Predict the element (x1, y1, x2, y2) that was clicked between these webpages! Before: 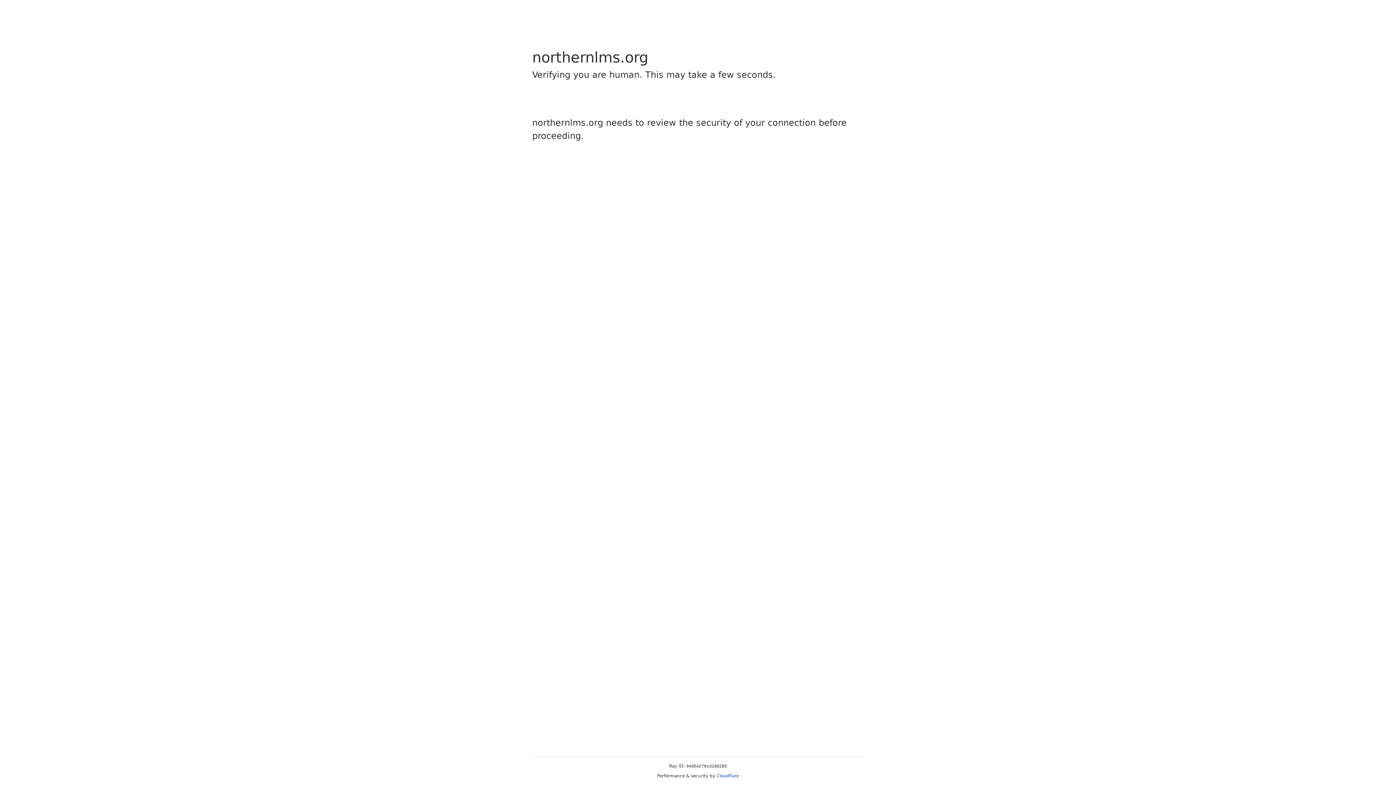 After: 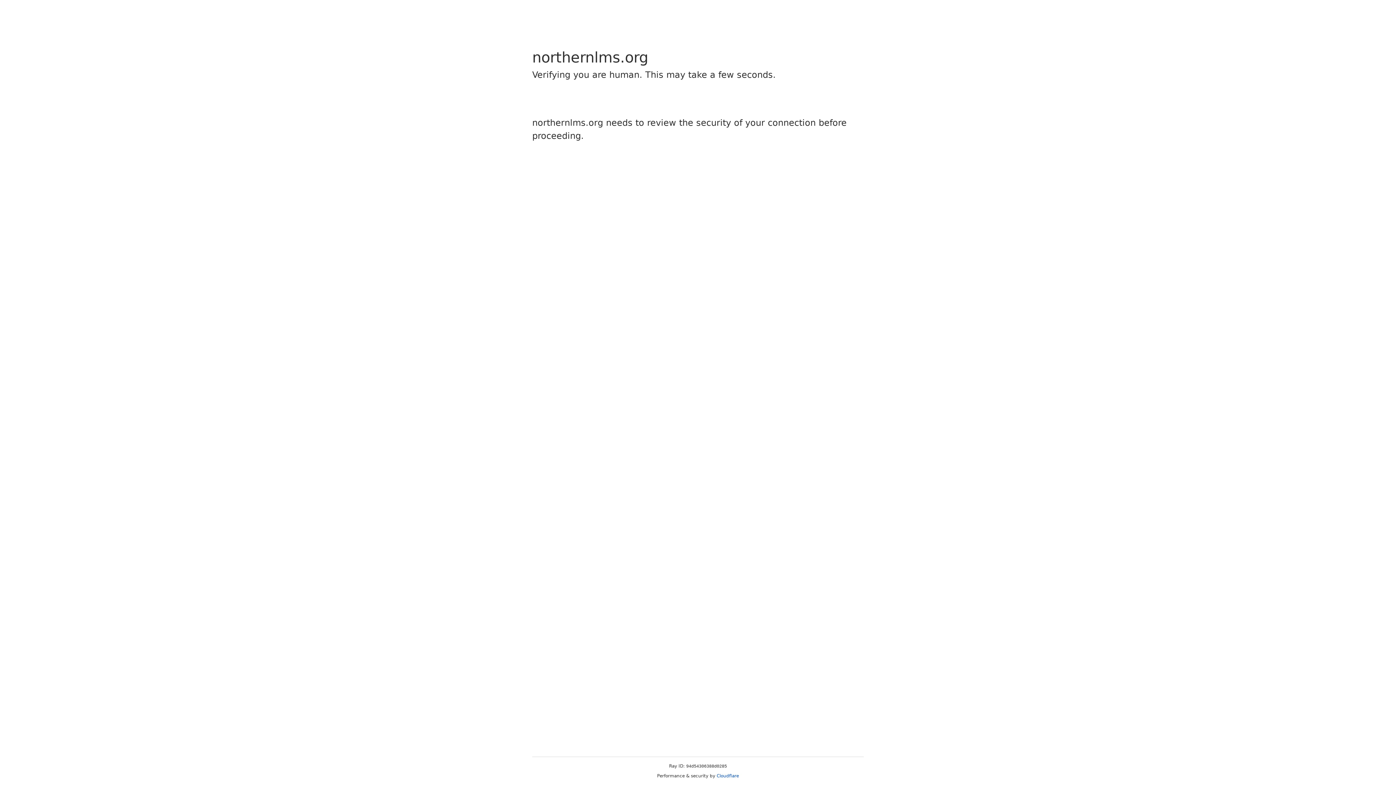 Action: bbox: (716, 773, 739, 778) label: Cloudflare